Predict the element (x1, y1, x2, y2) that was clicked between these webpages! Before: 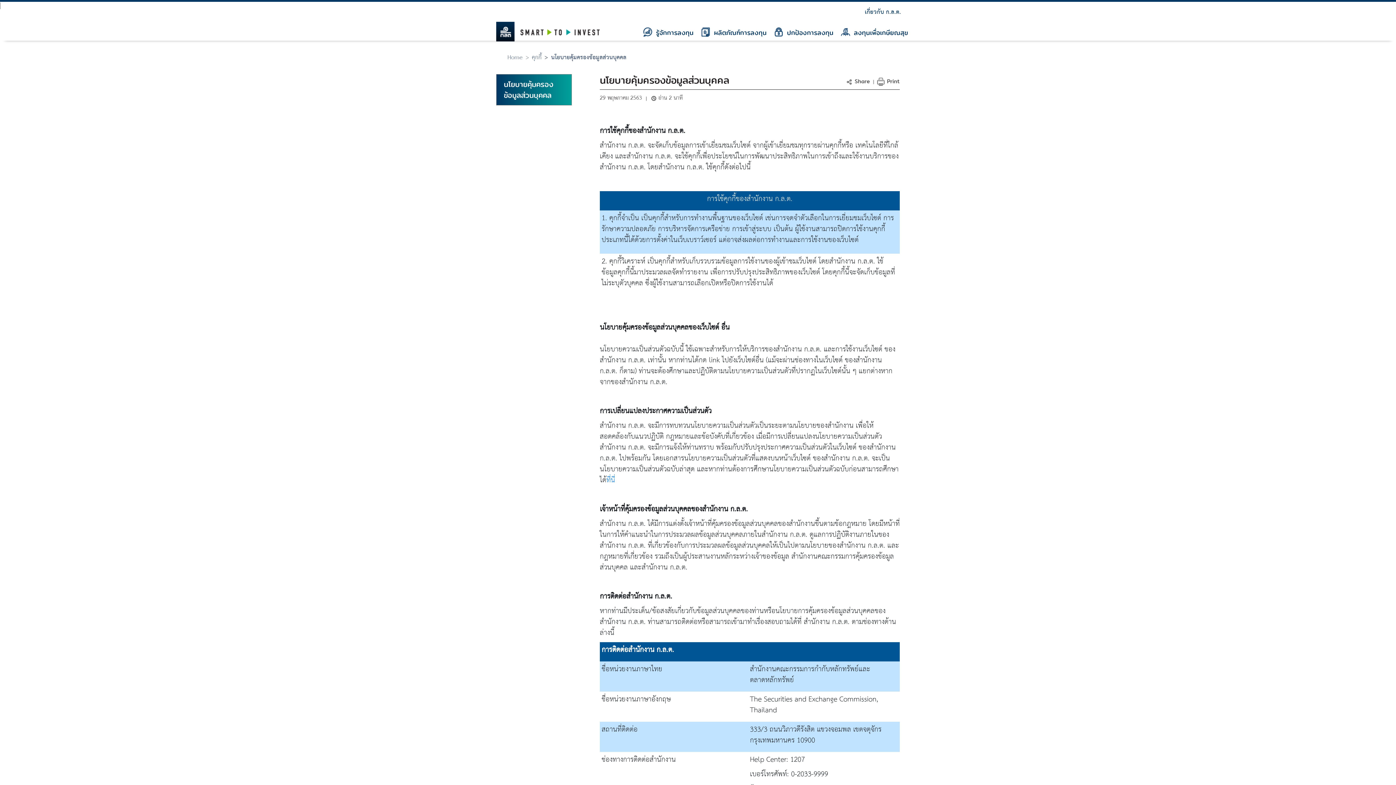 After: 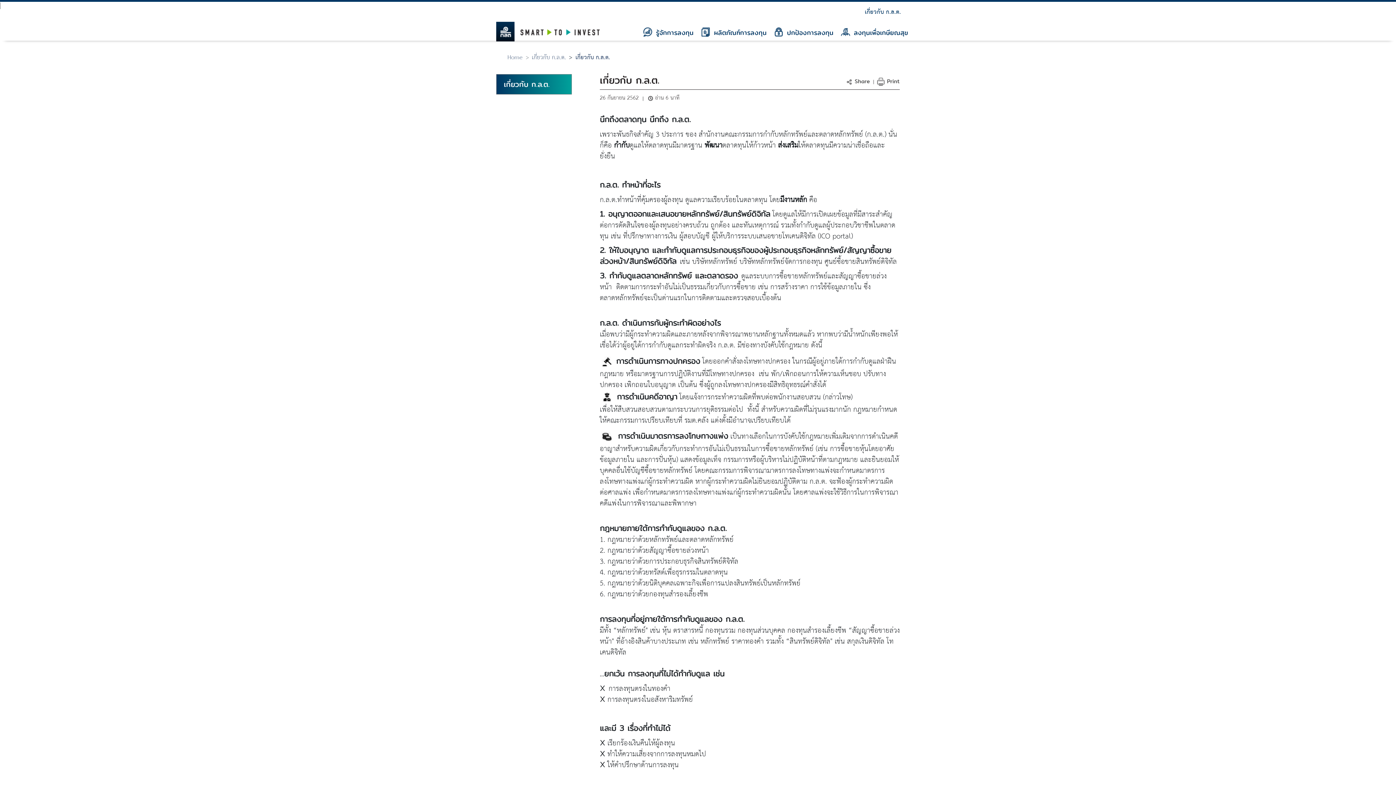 Action: bbox: (859, 6, 901, 17) label: เกี่ยวกับ ก.ล.ต.